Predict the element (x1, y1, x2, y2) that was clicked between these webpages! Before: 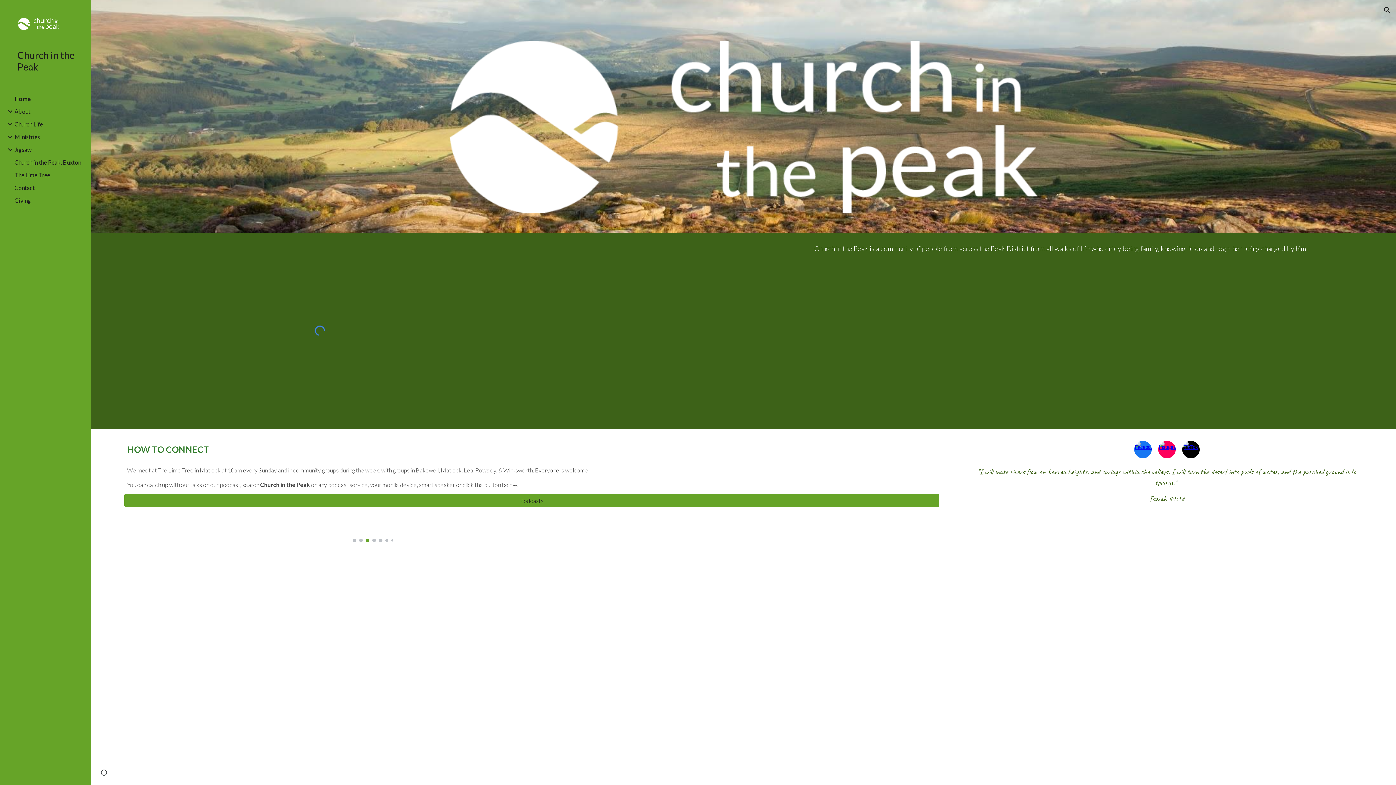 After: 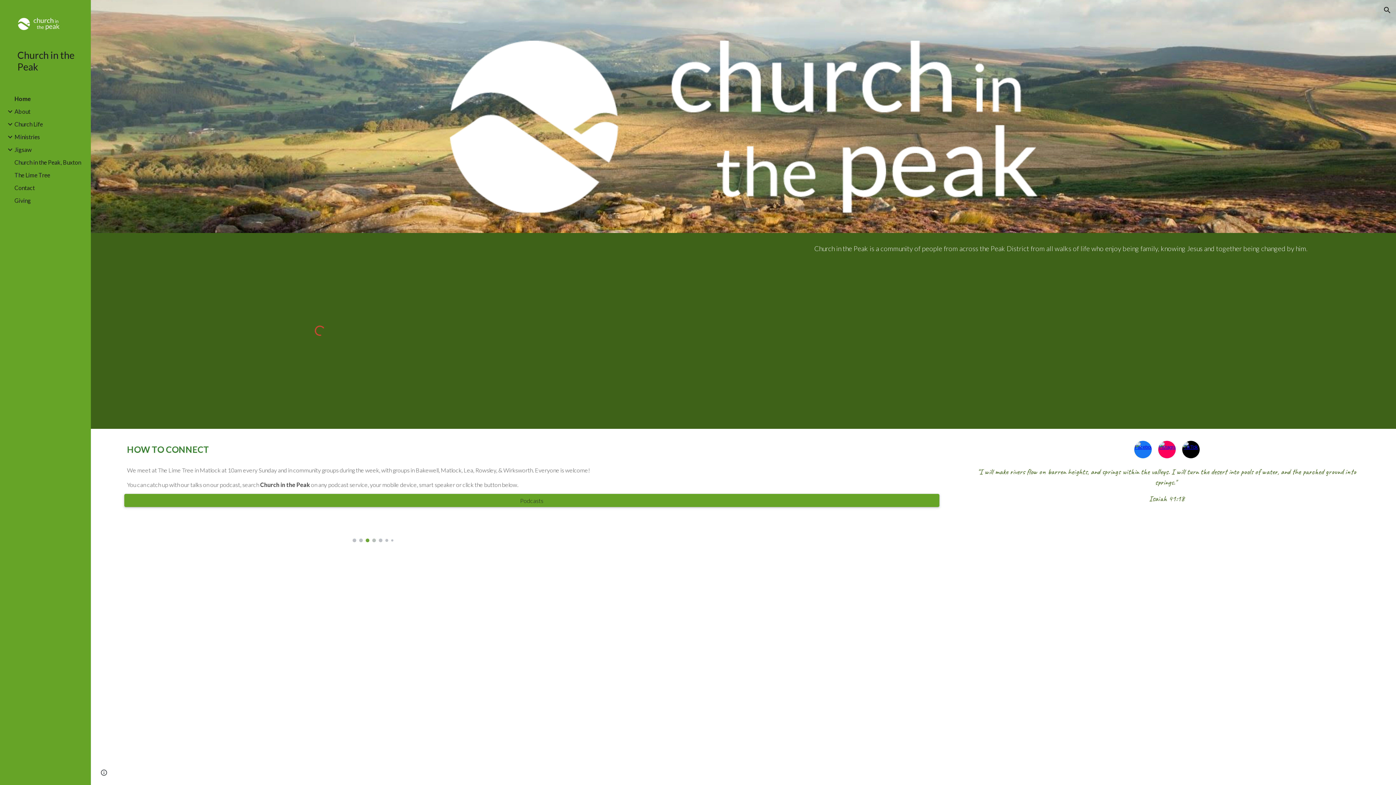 Action: bbox: (124, 491, 939, 510) label: Podcasts